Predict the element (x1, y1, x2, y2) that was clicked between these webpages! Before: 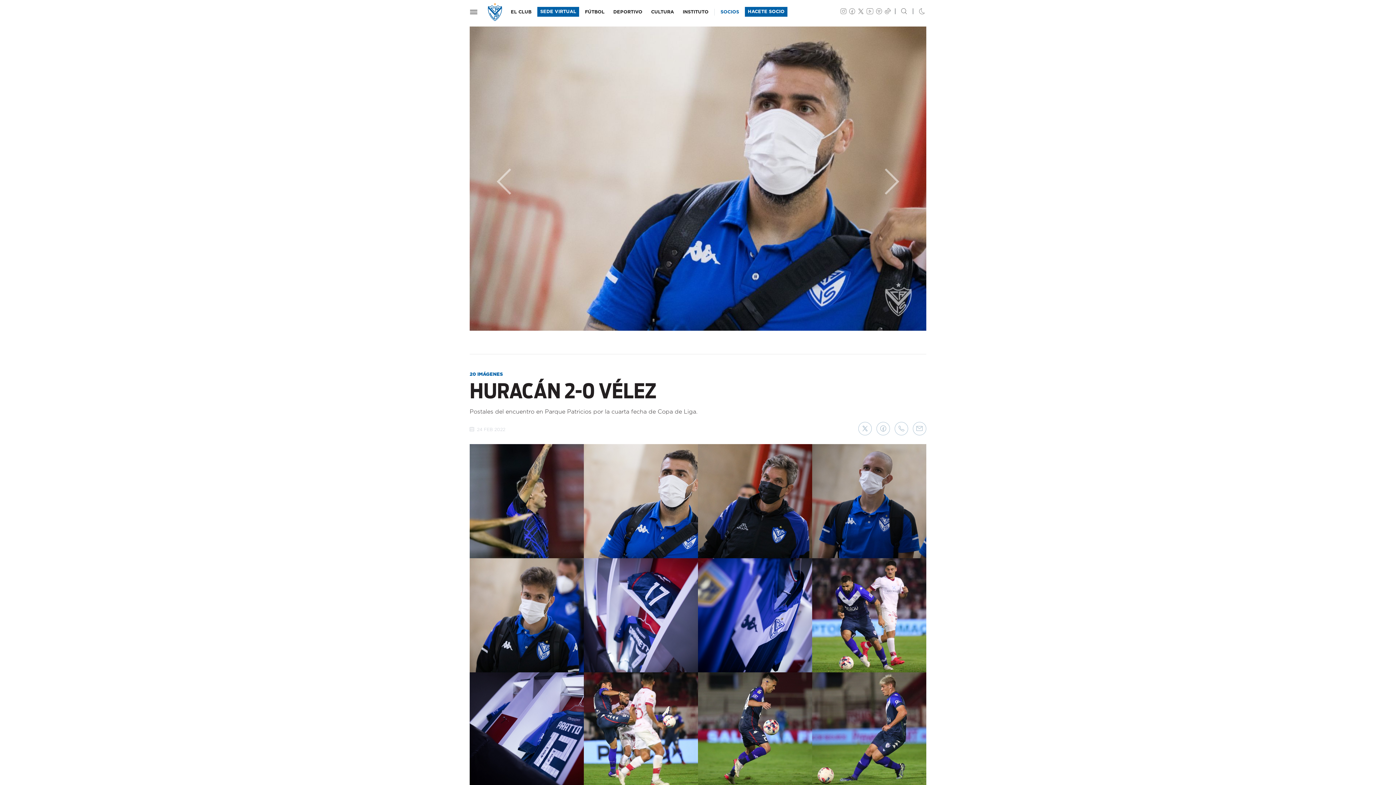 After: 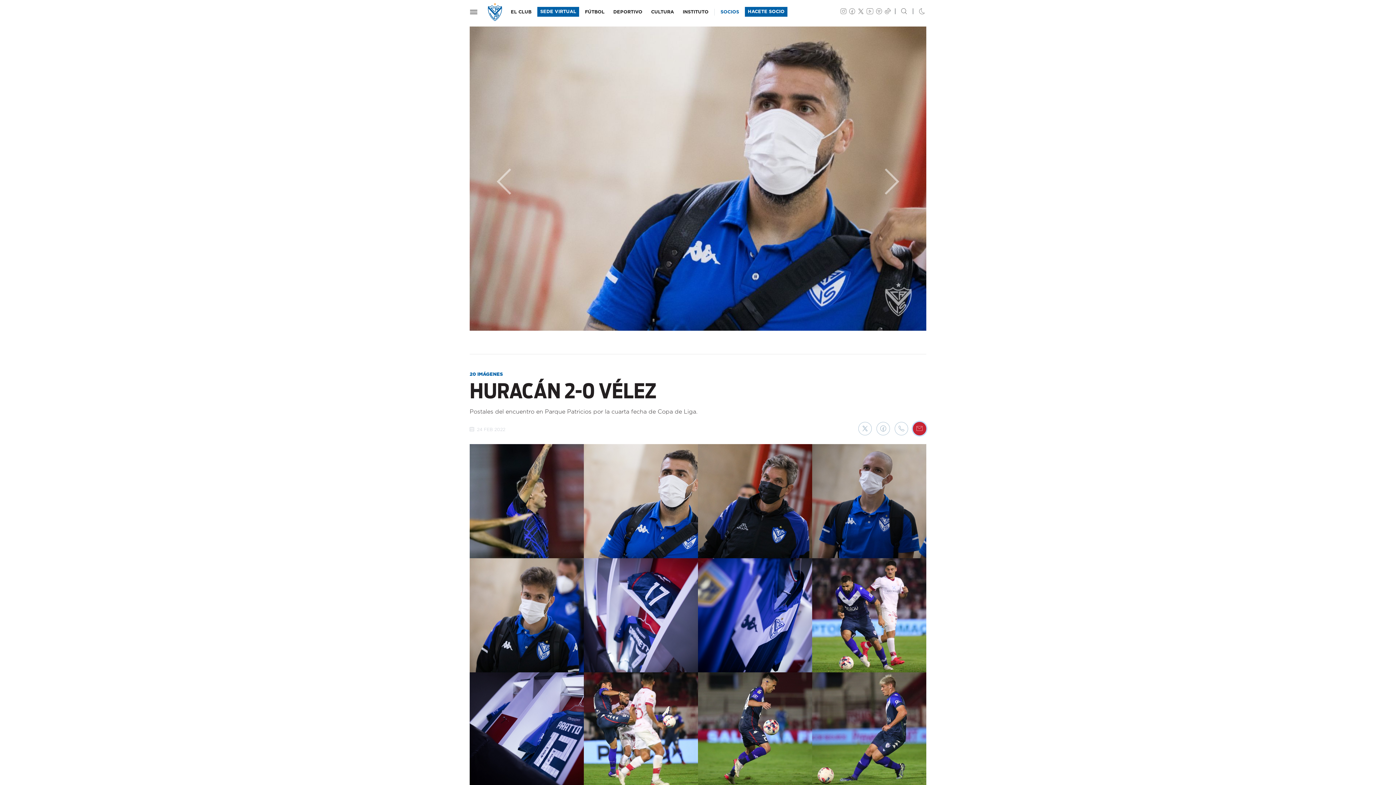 Action: bbox: (913, 422, 926, 435)